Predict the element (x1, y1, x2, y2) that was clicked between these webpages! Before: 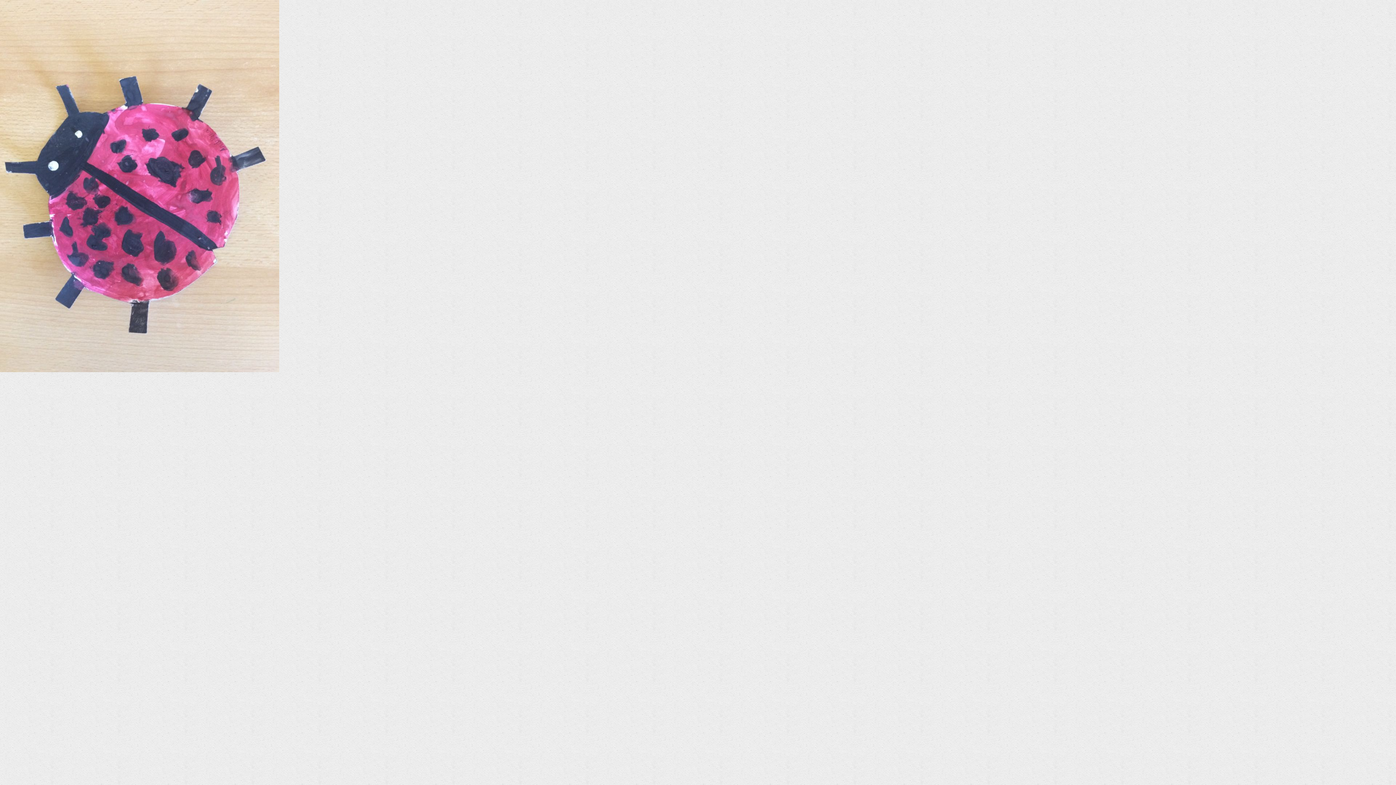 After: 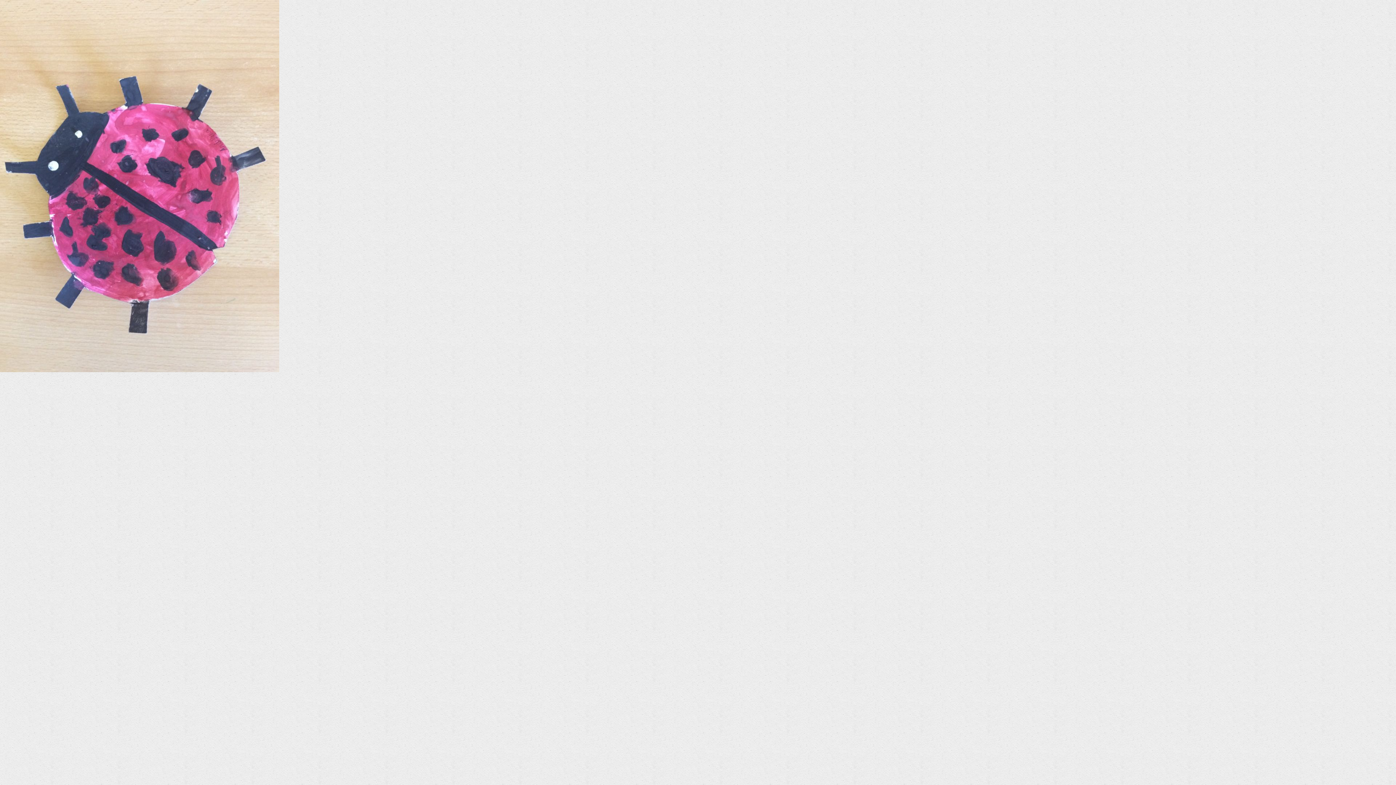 Action: bbox: (0, 366, 279, 373)